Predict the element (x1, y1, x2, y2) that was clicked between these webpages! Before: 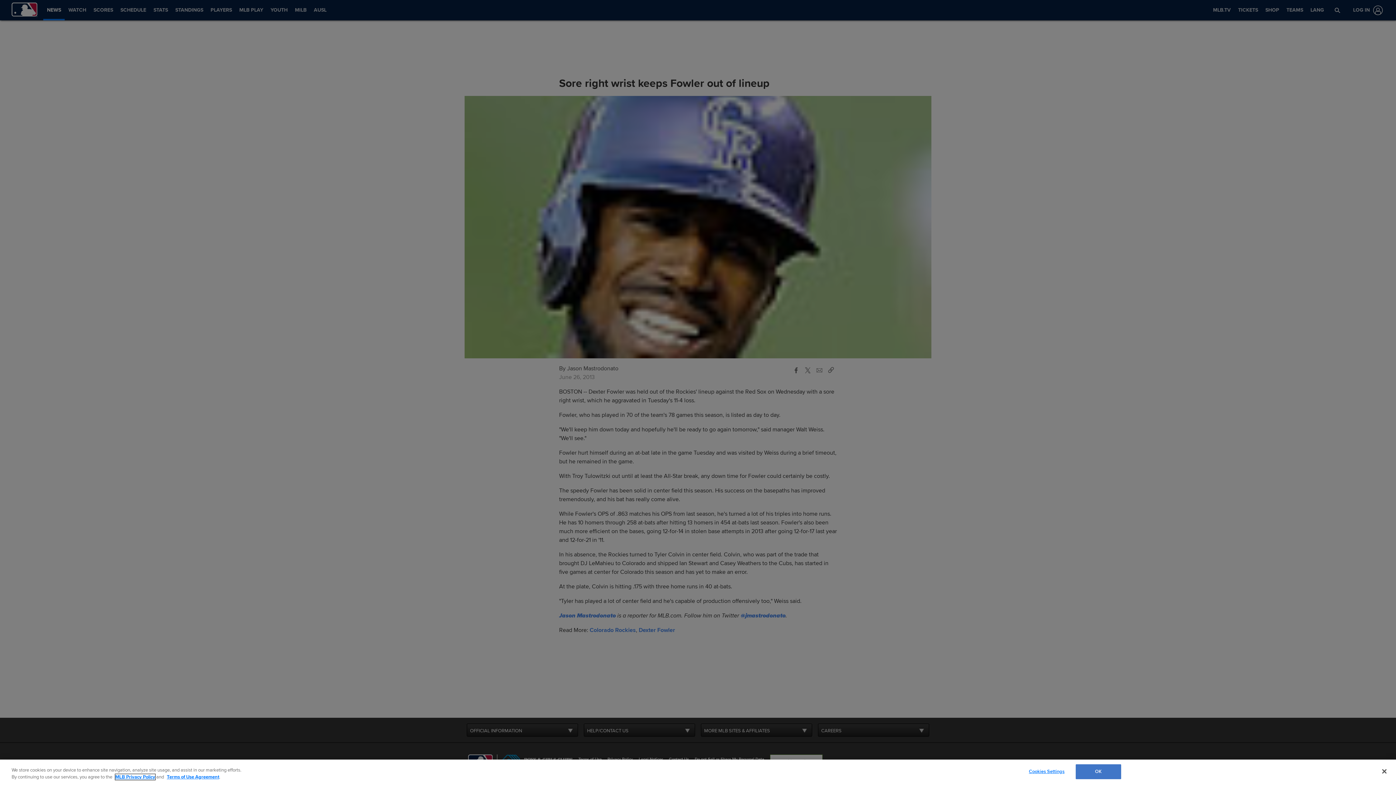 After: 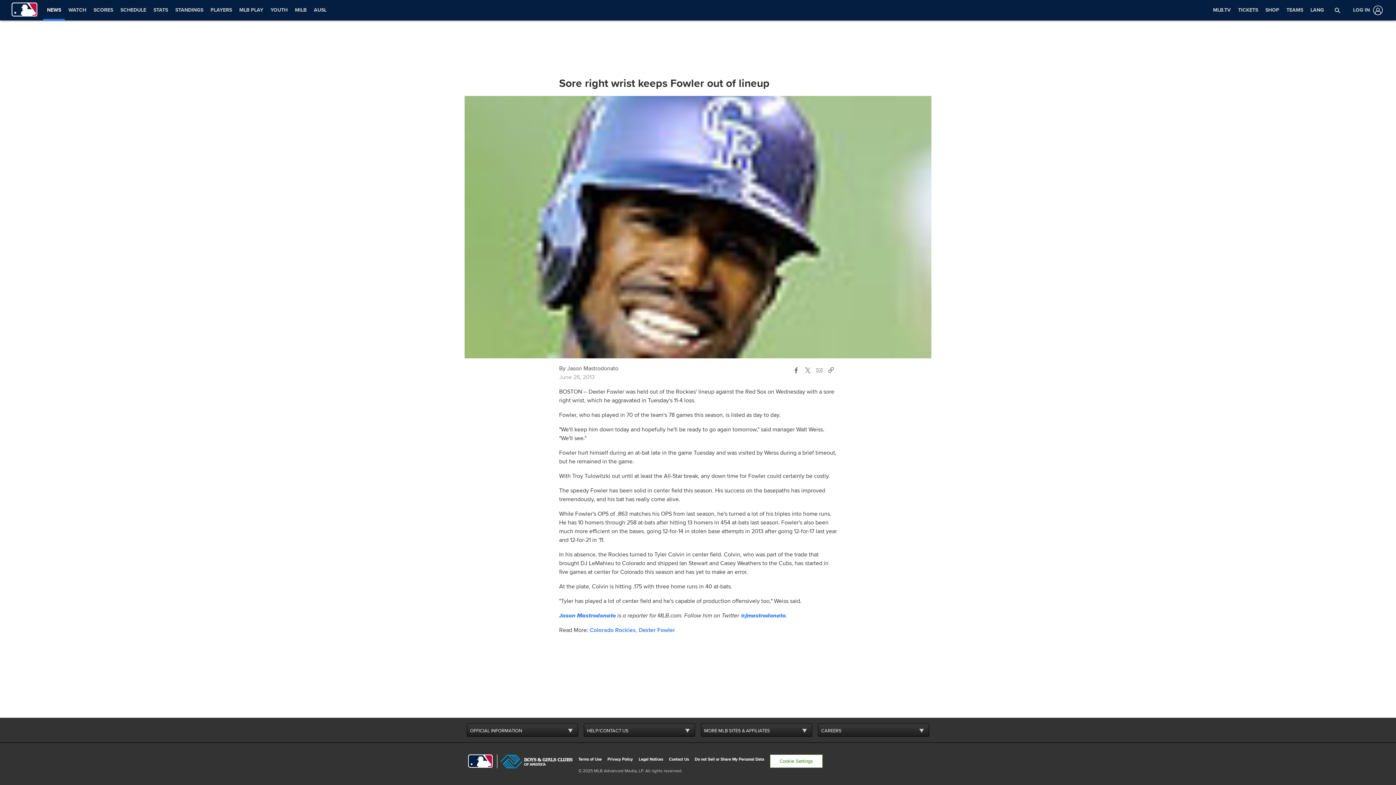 Action: label: OK bbox: (1075, 764, 1121, 779)